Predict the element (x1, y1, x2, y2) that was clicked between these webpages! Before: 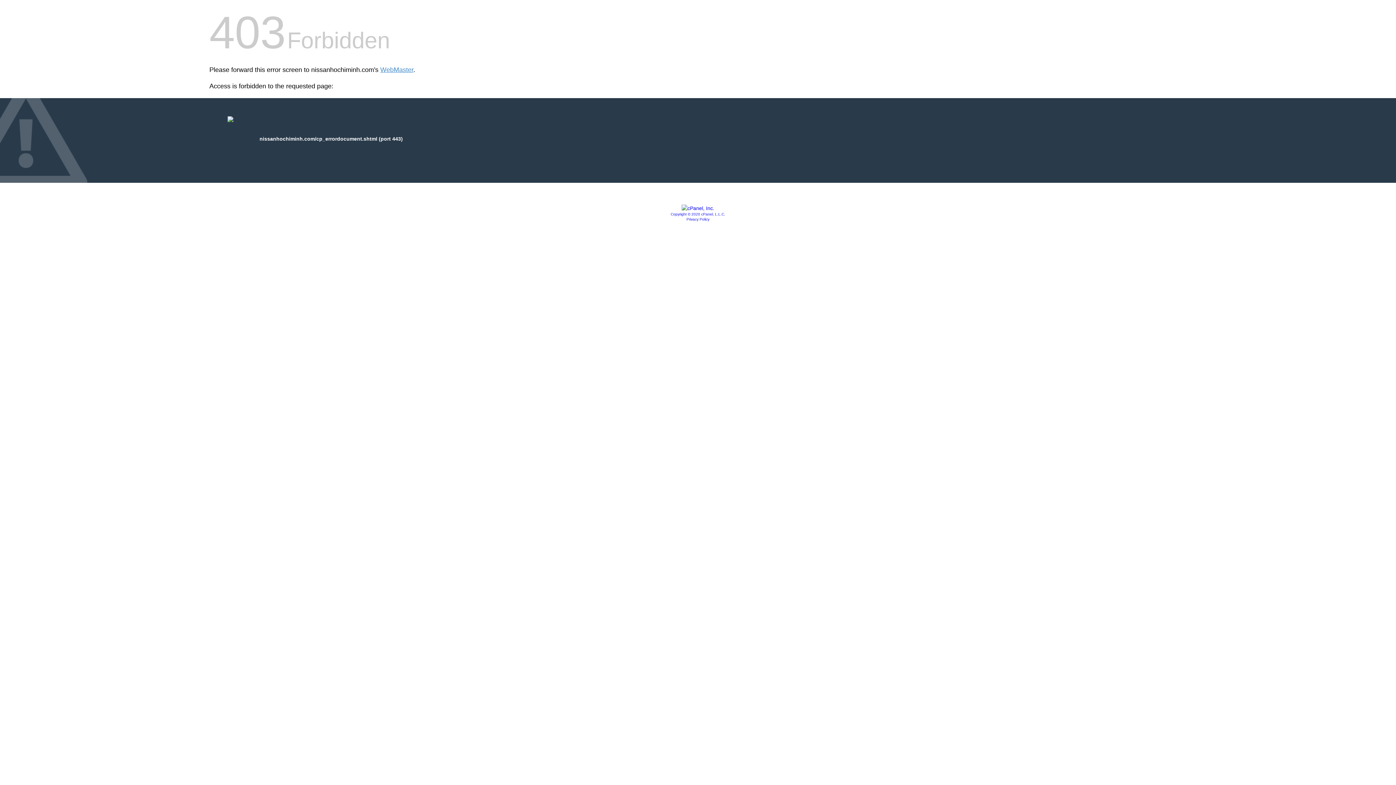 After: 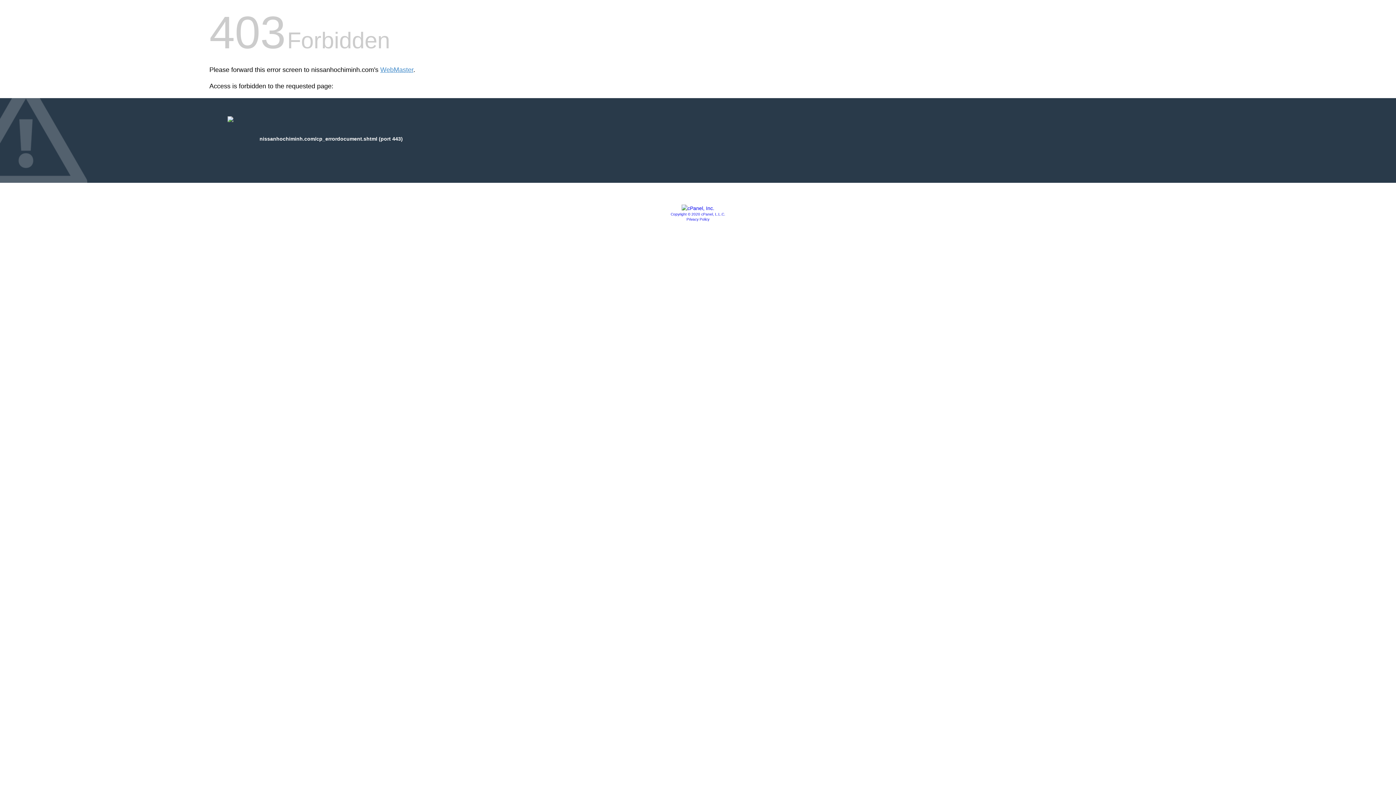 Action: bbox: (681, 205, 714, 211)